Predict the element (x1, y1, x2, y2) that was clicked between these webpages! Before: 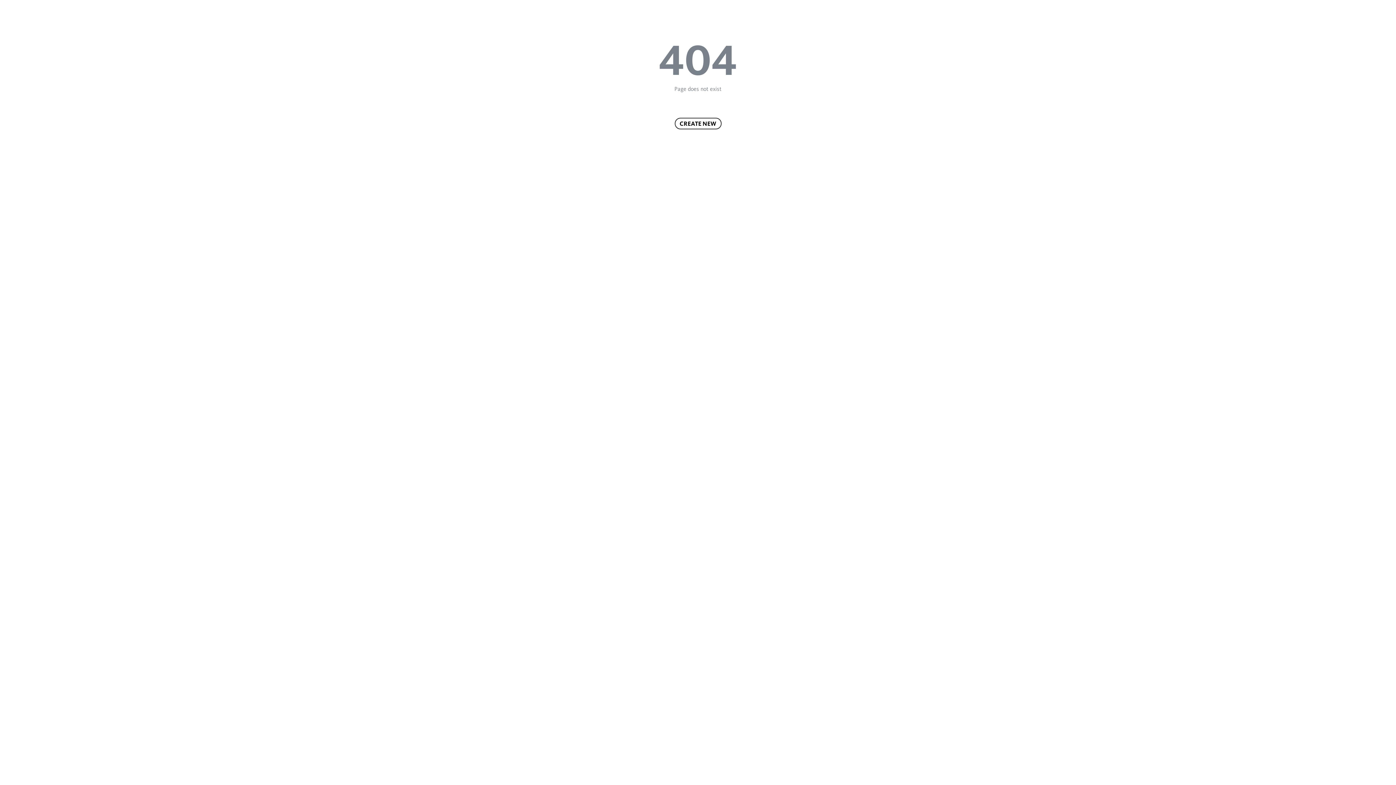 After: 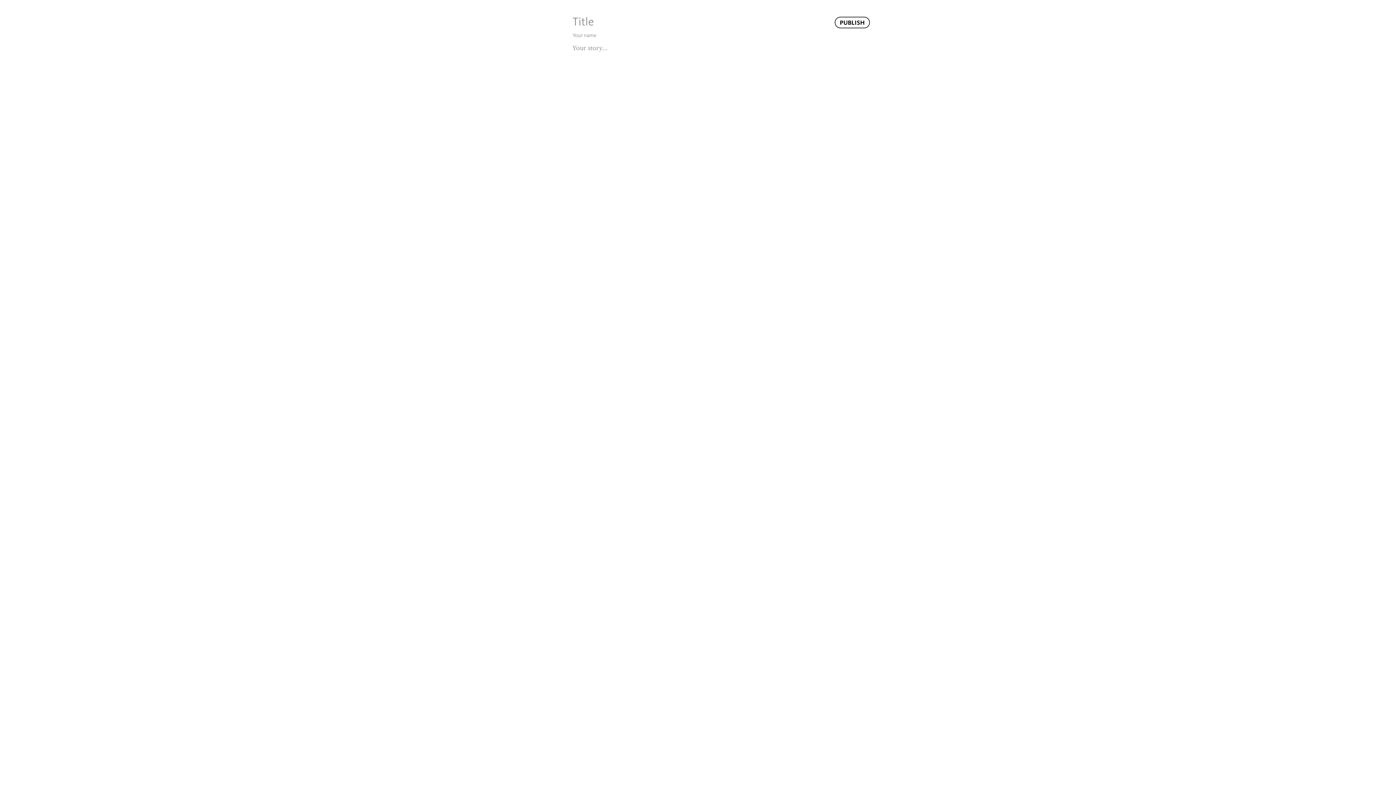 Action: label: CREATE NEW bbox: (674, 117, 721, 129)